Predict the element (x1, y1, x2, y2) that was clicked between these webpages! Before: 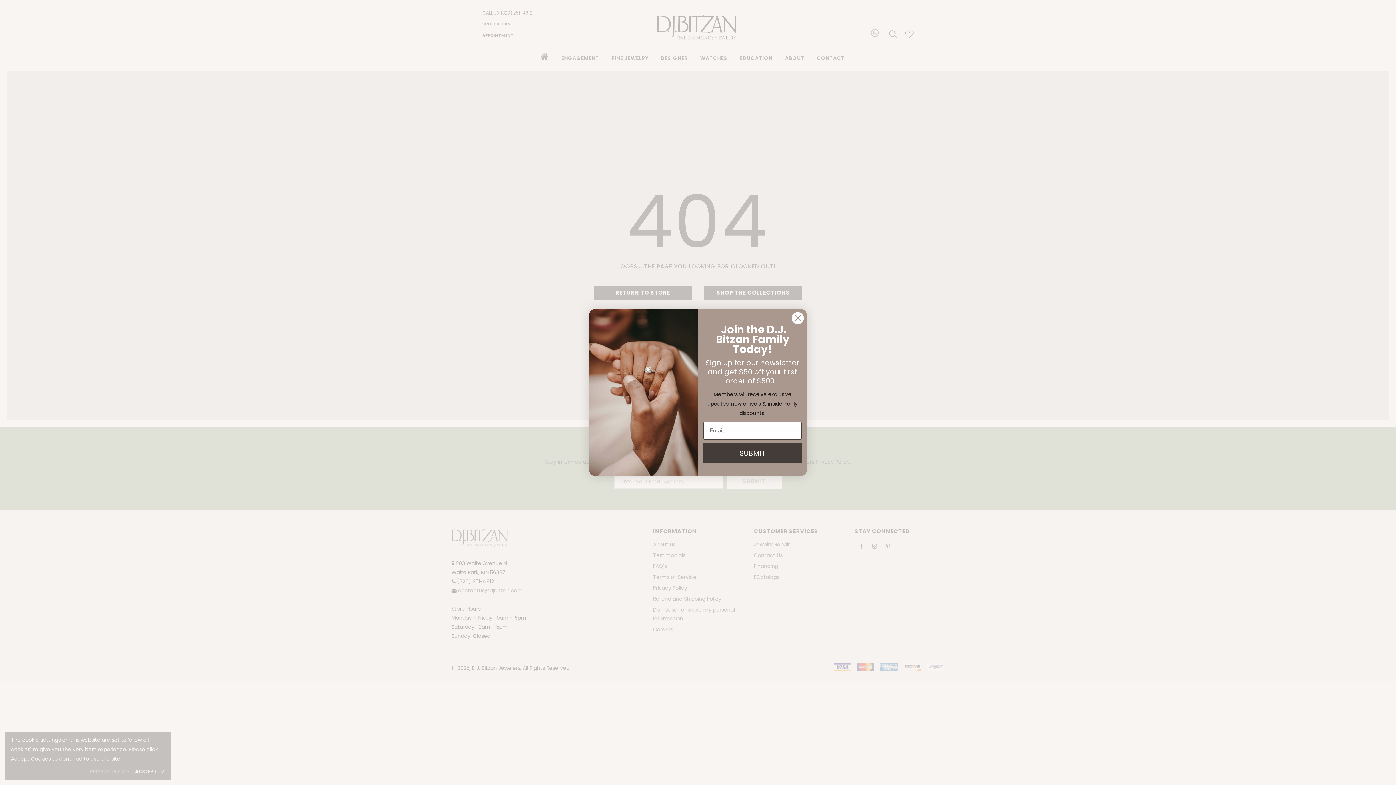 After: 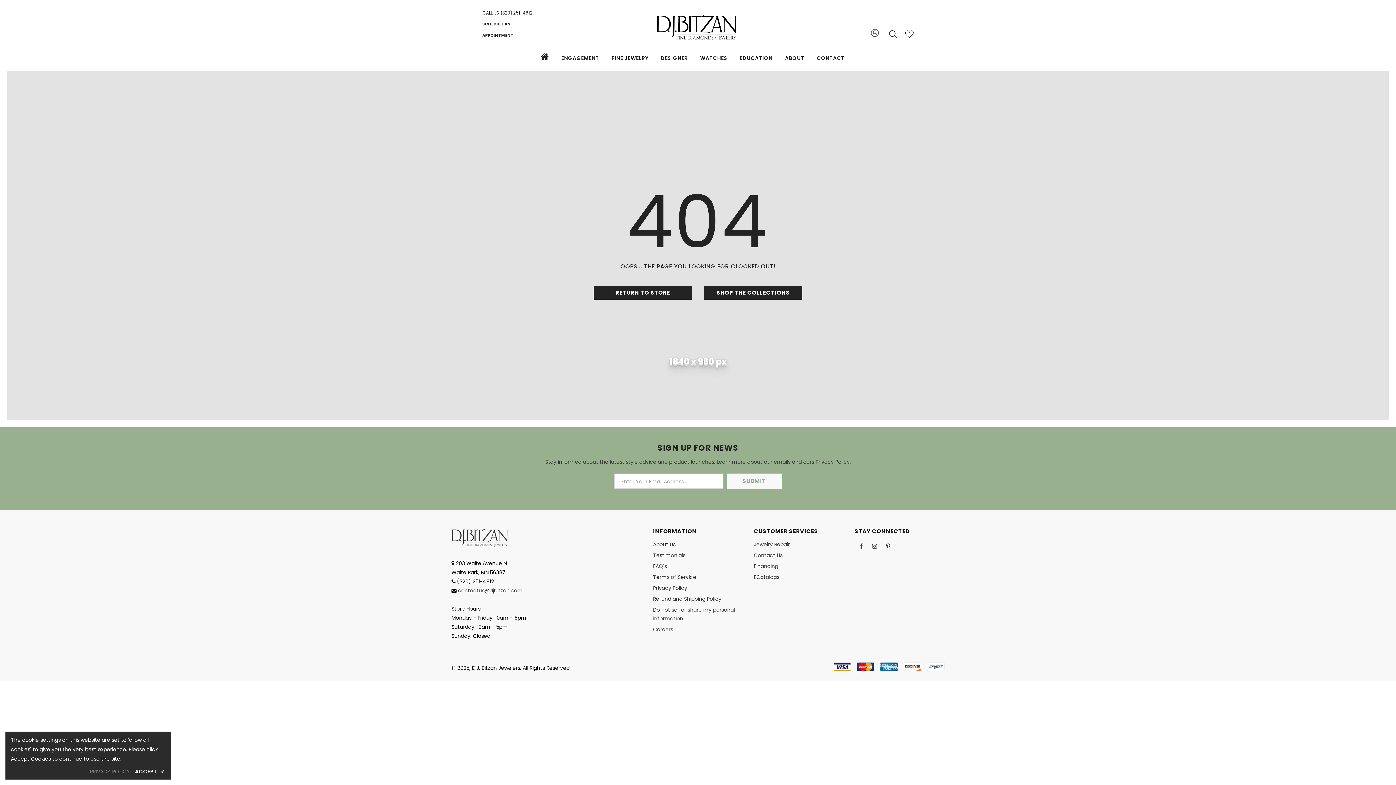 Action: label: Close dialog bbox: (791, 312, 804, 324)